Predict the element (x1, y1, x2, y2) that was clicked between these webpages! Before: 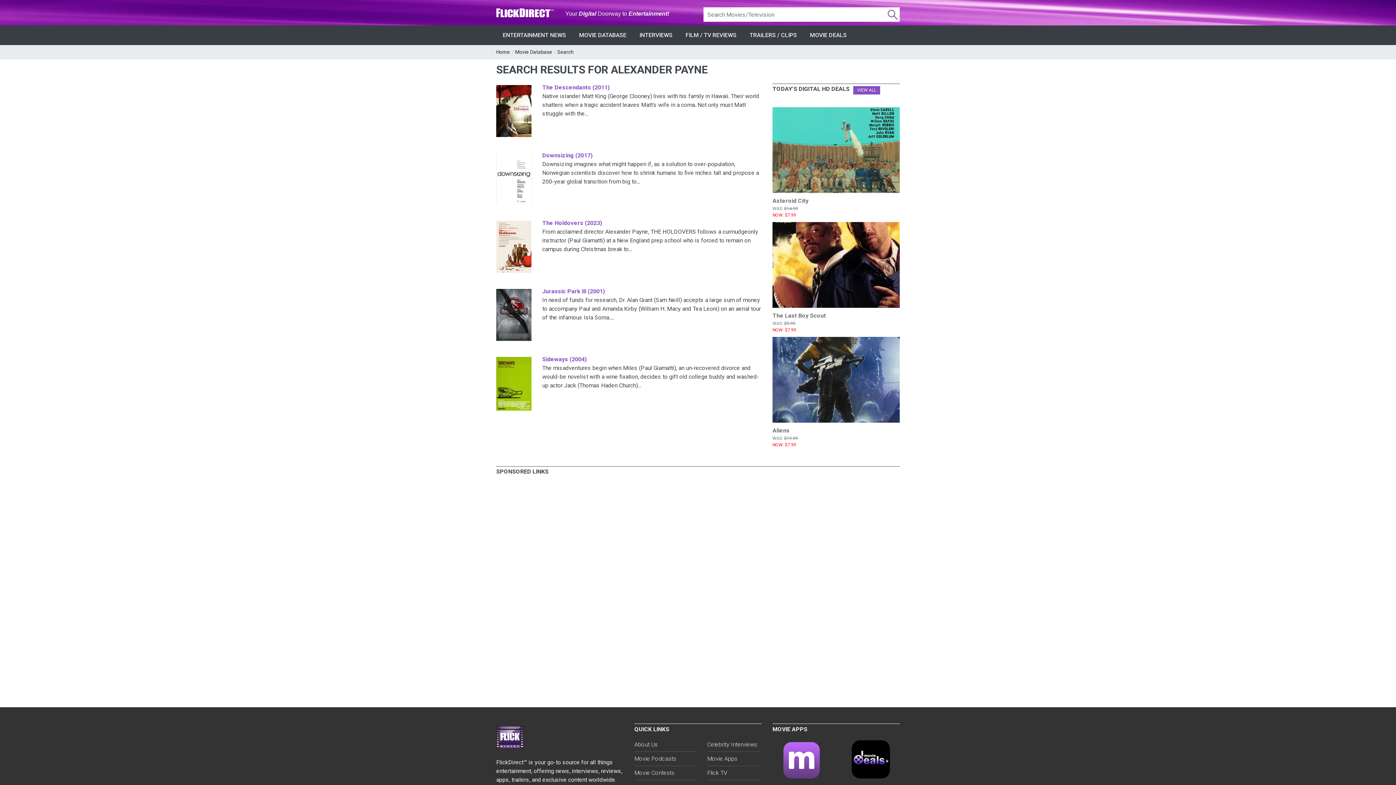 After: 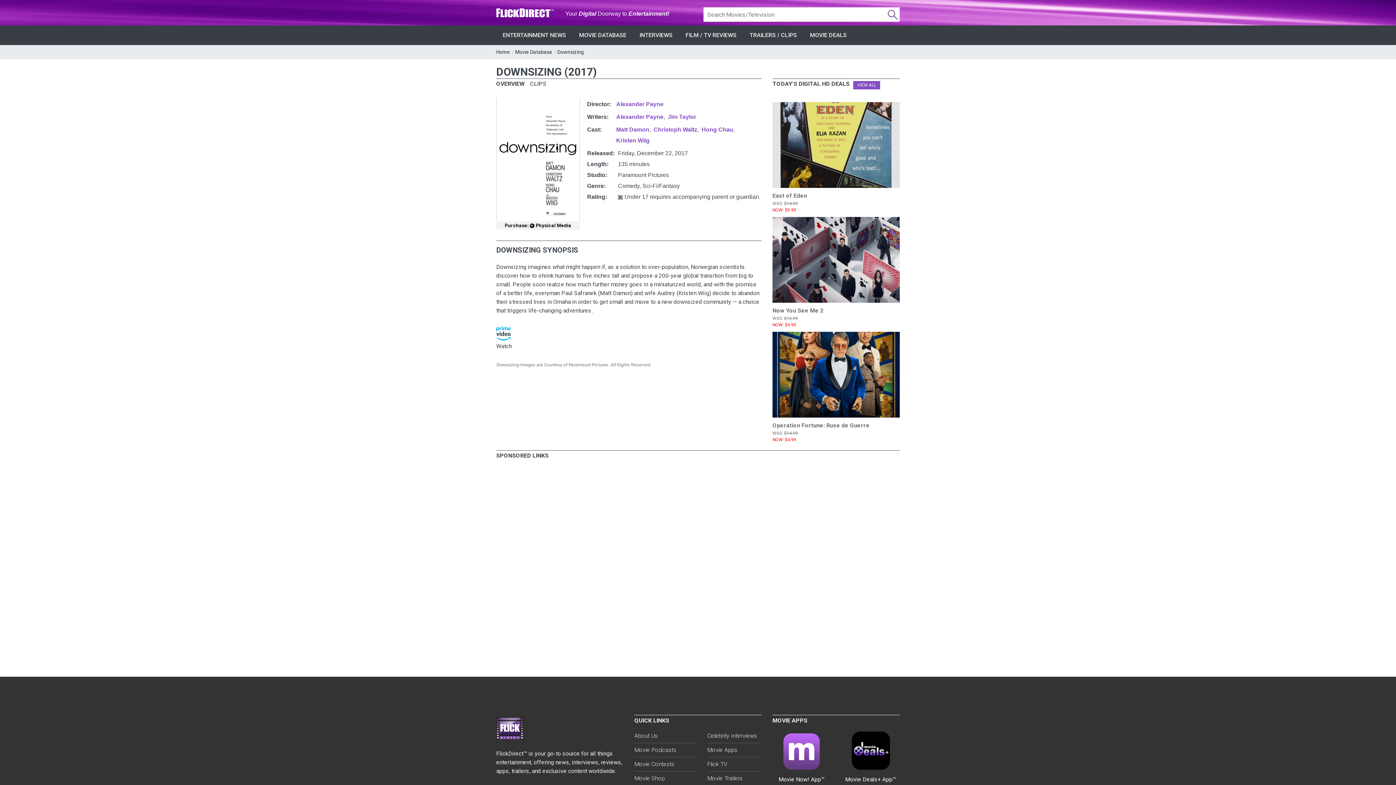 Action: bbox: (542, 151, 592, 158) label: Downsizing (2017)